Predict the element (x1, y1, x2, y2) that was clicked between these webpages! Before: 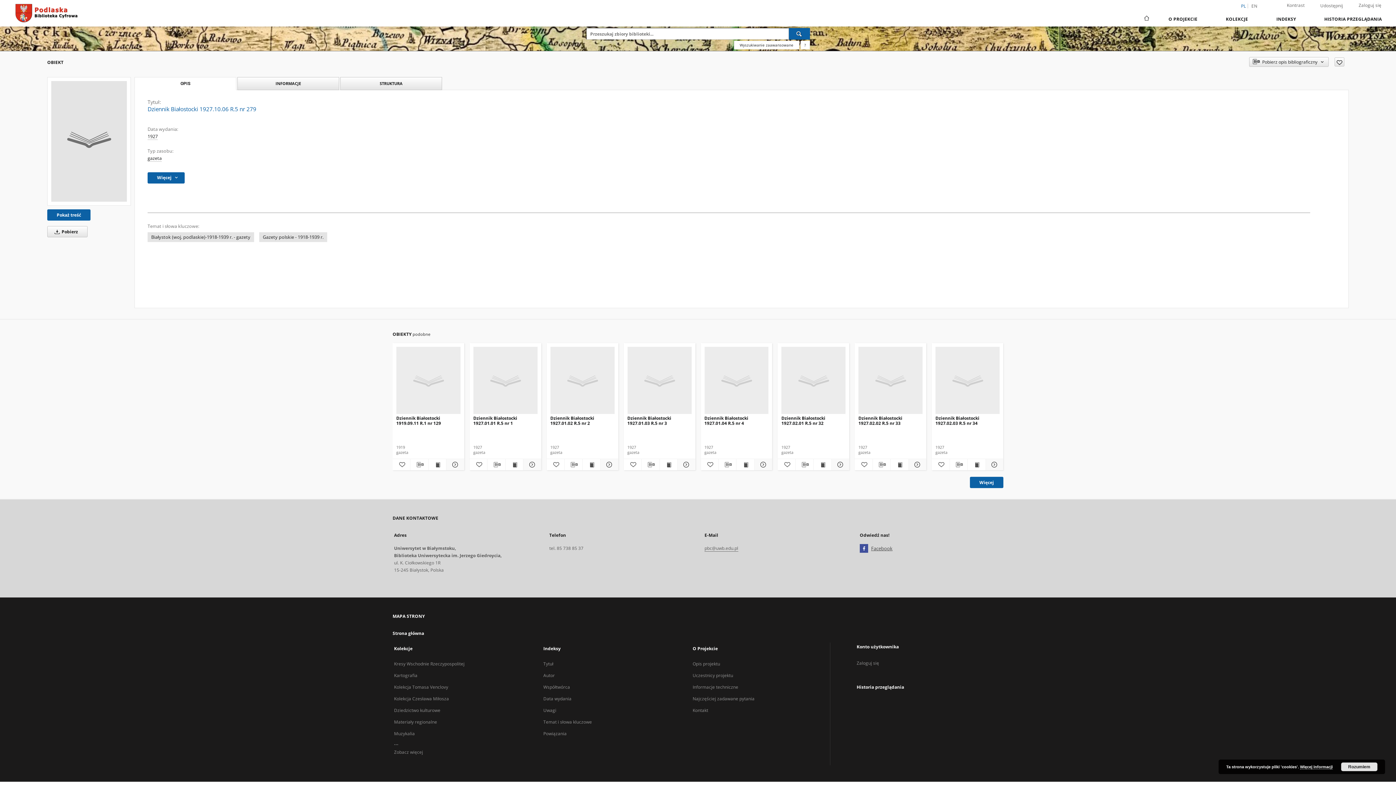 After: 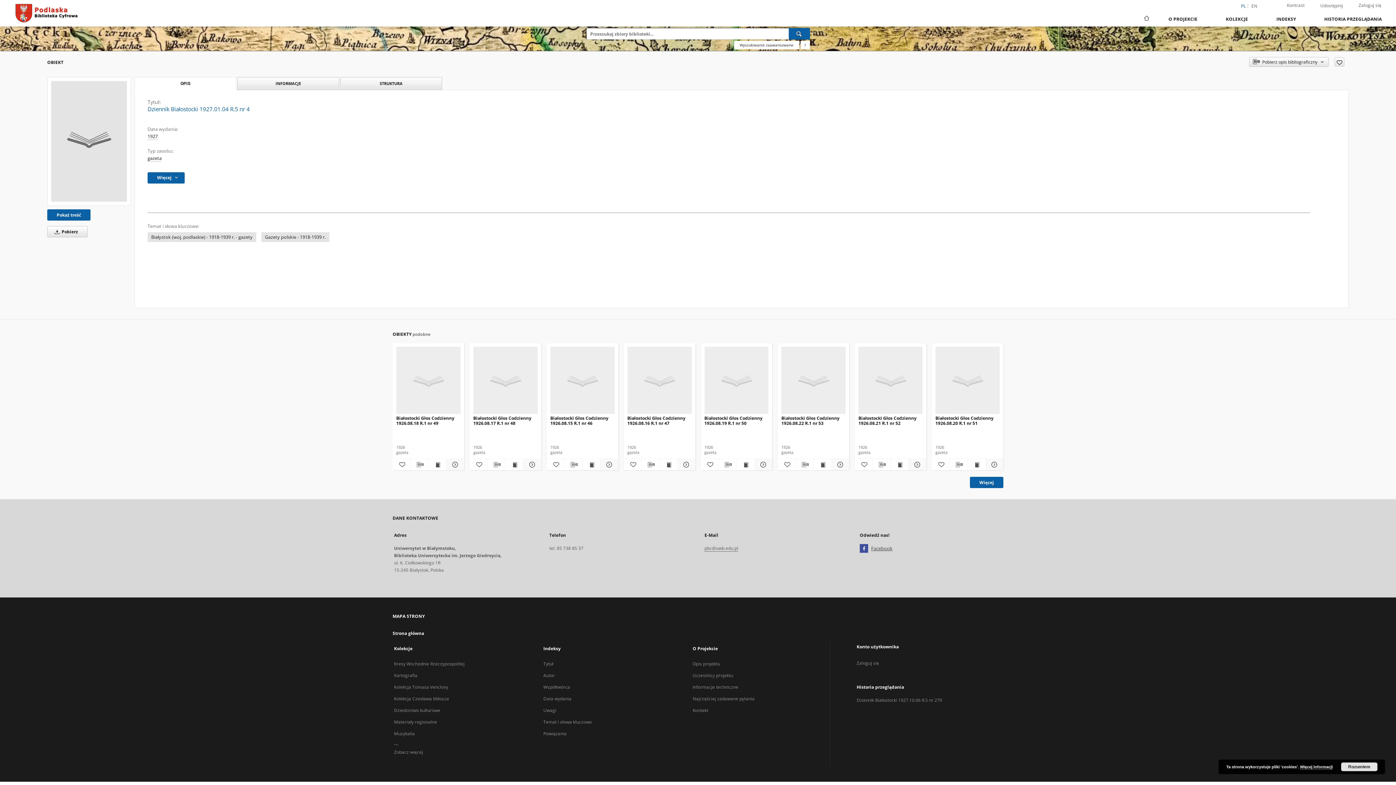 Action: label: Dziennik Białostocki 1927.01.04 R.5 nr 4 bbox: (704, 414, 768, 428)